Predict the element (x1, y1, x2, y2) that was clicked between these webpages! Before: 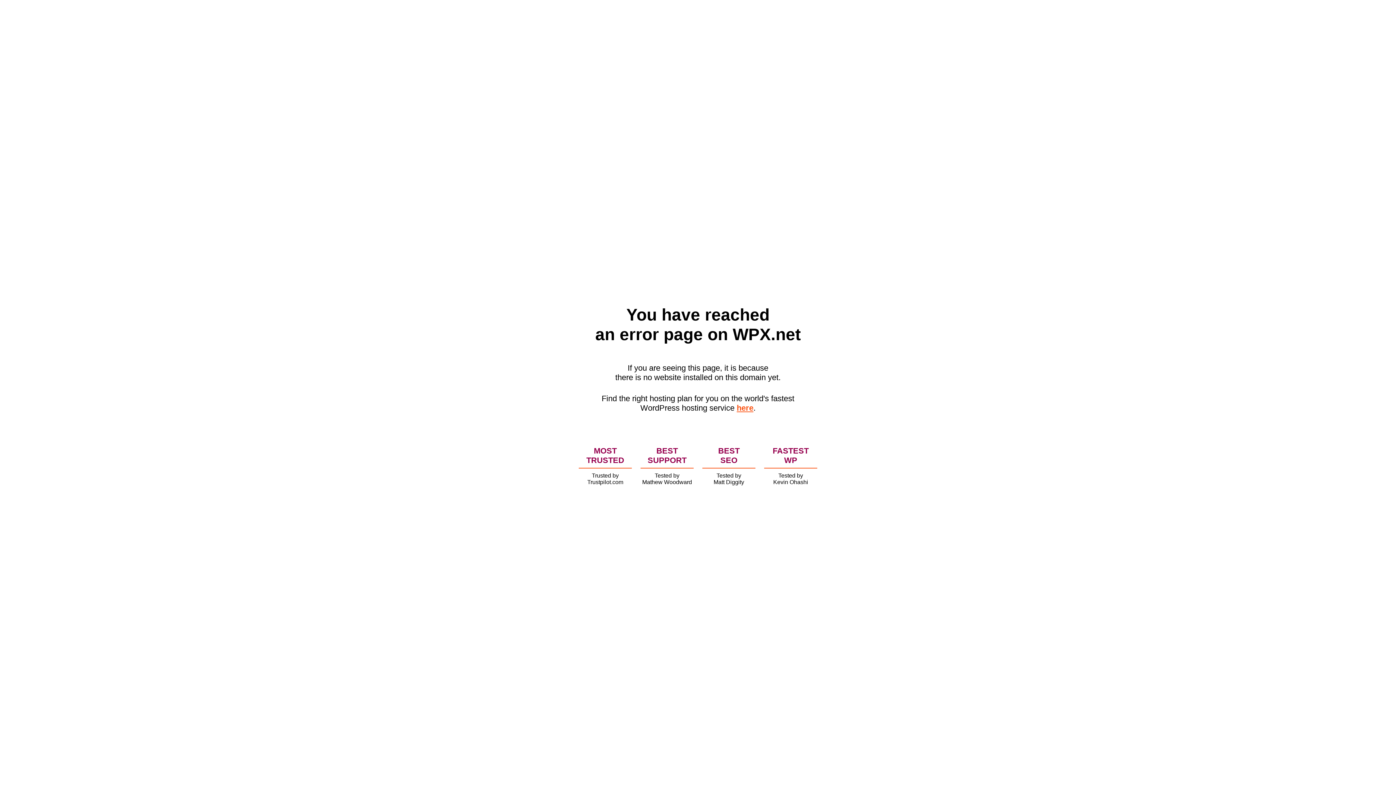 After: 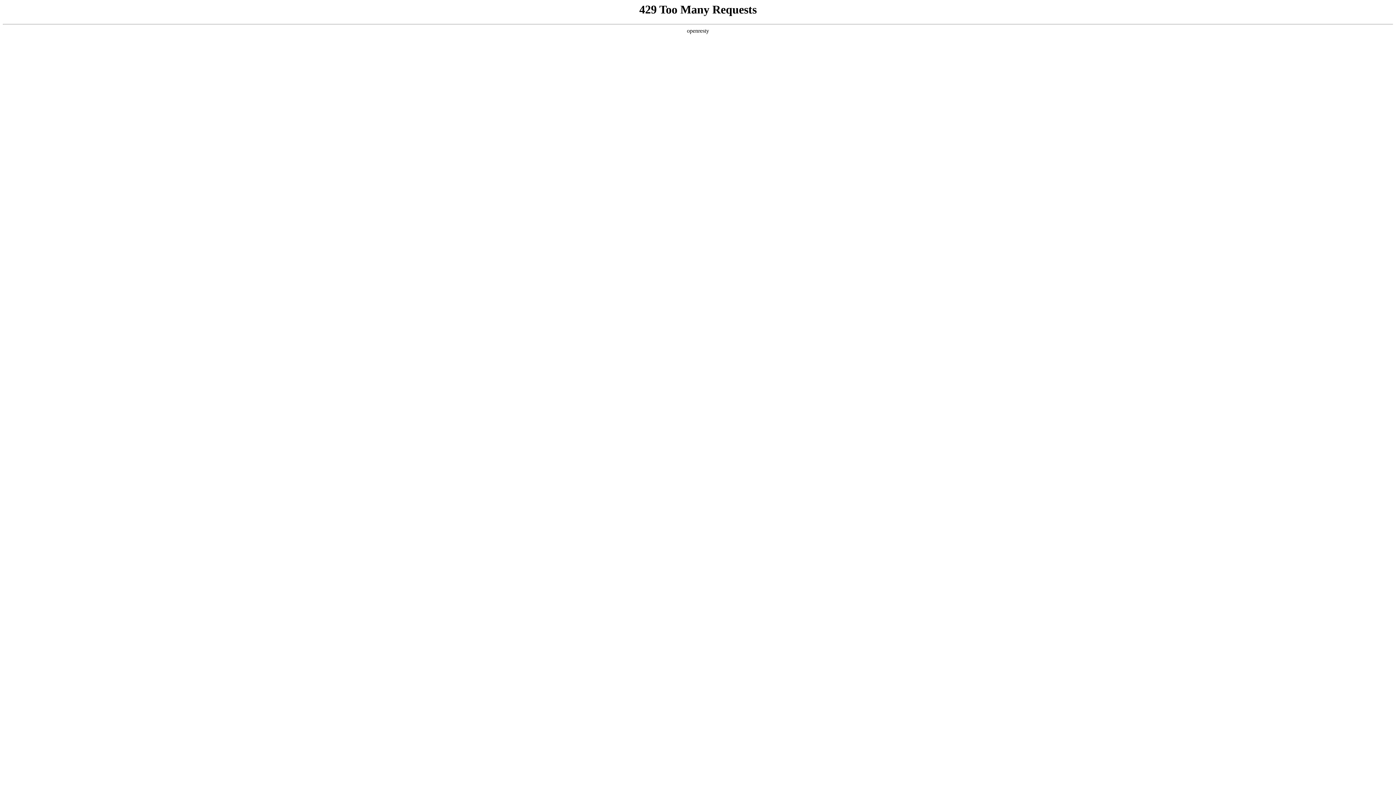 Action: label: here bbox: (736, 403, 753, 412)